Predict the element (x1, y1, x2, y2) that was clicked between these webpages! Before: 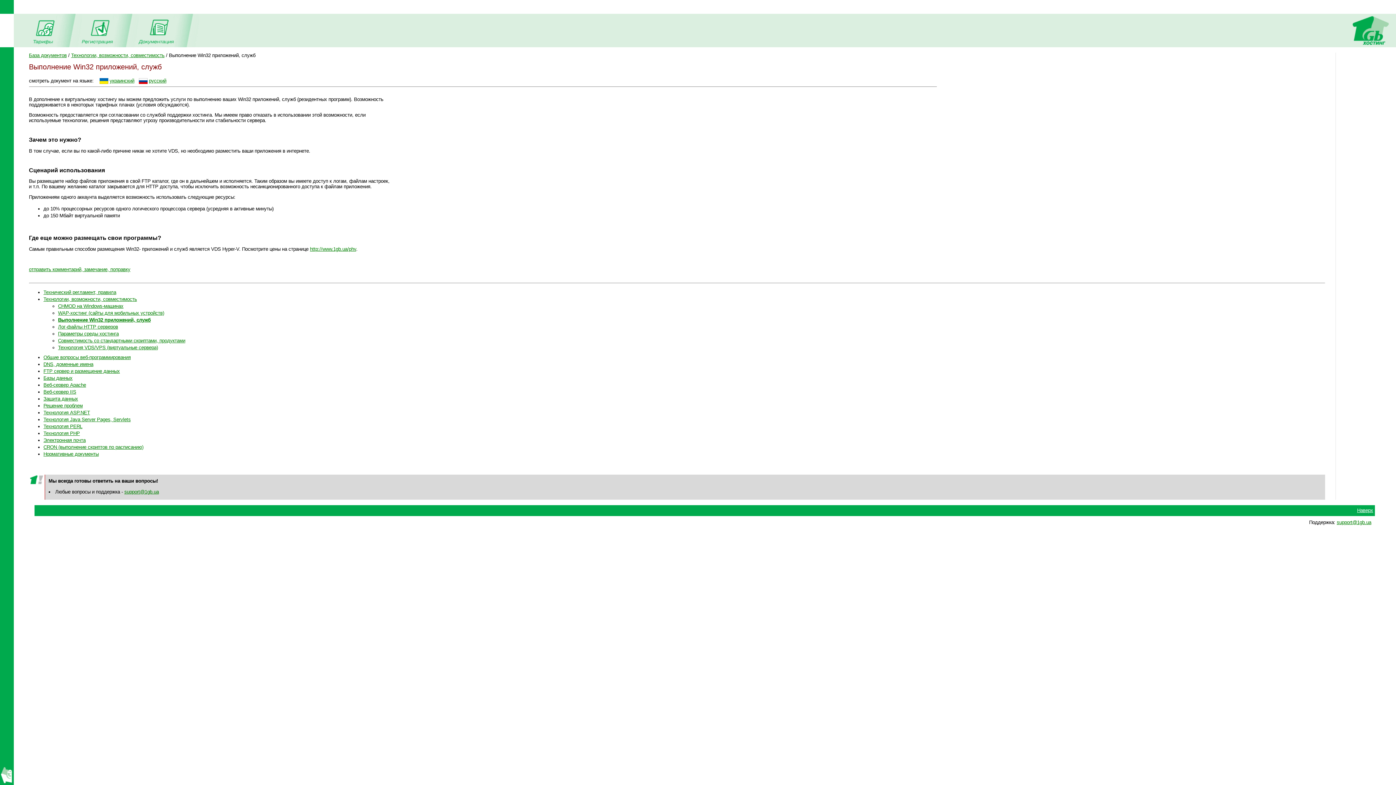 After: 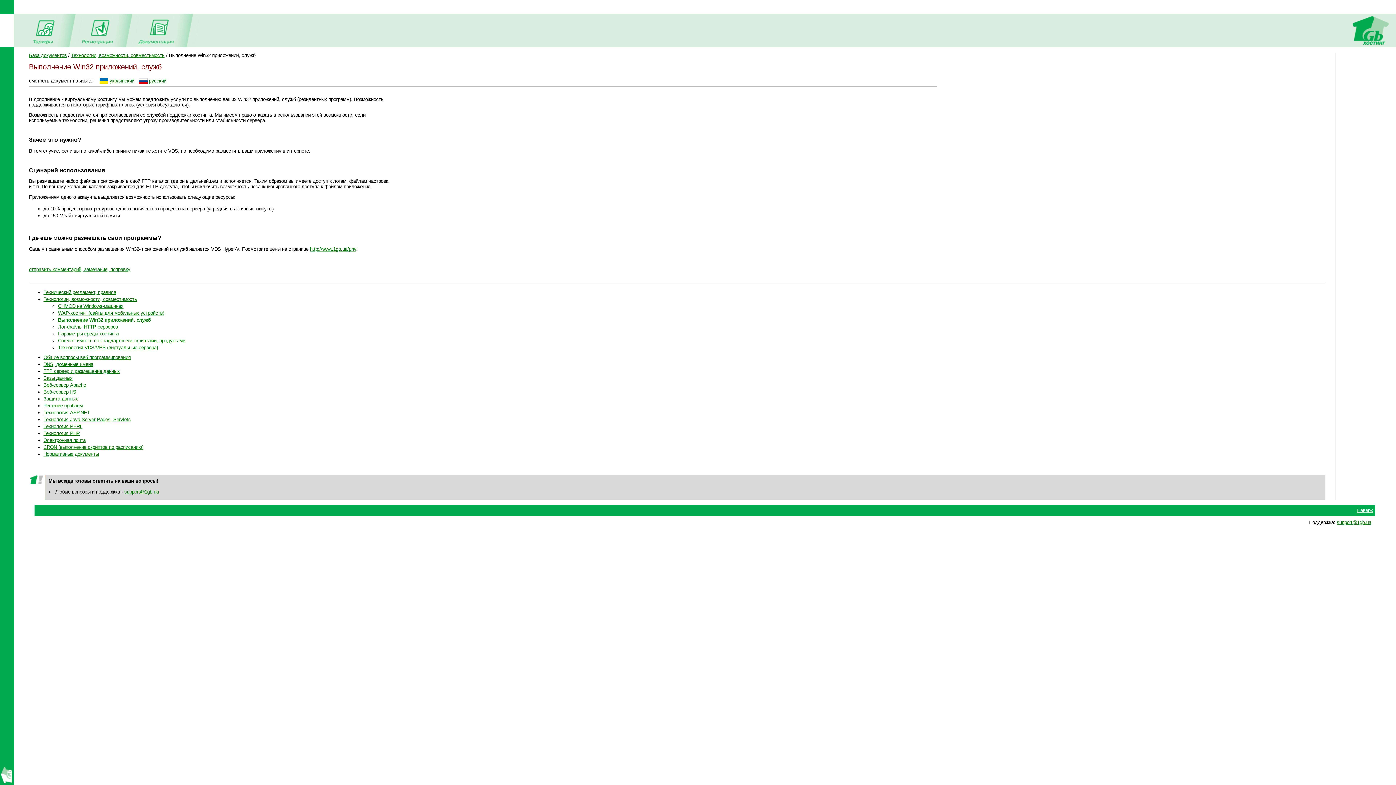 Action: bbox: (138, 78, 147, 83)